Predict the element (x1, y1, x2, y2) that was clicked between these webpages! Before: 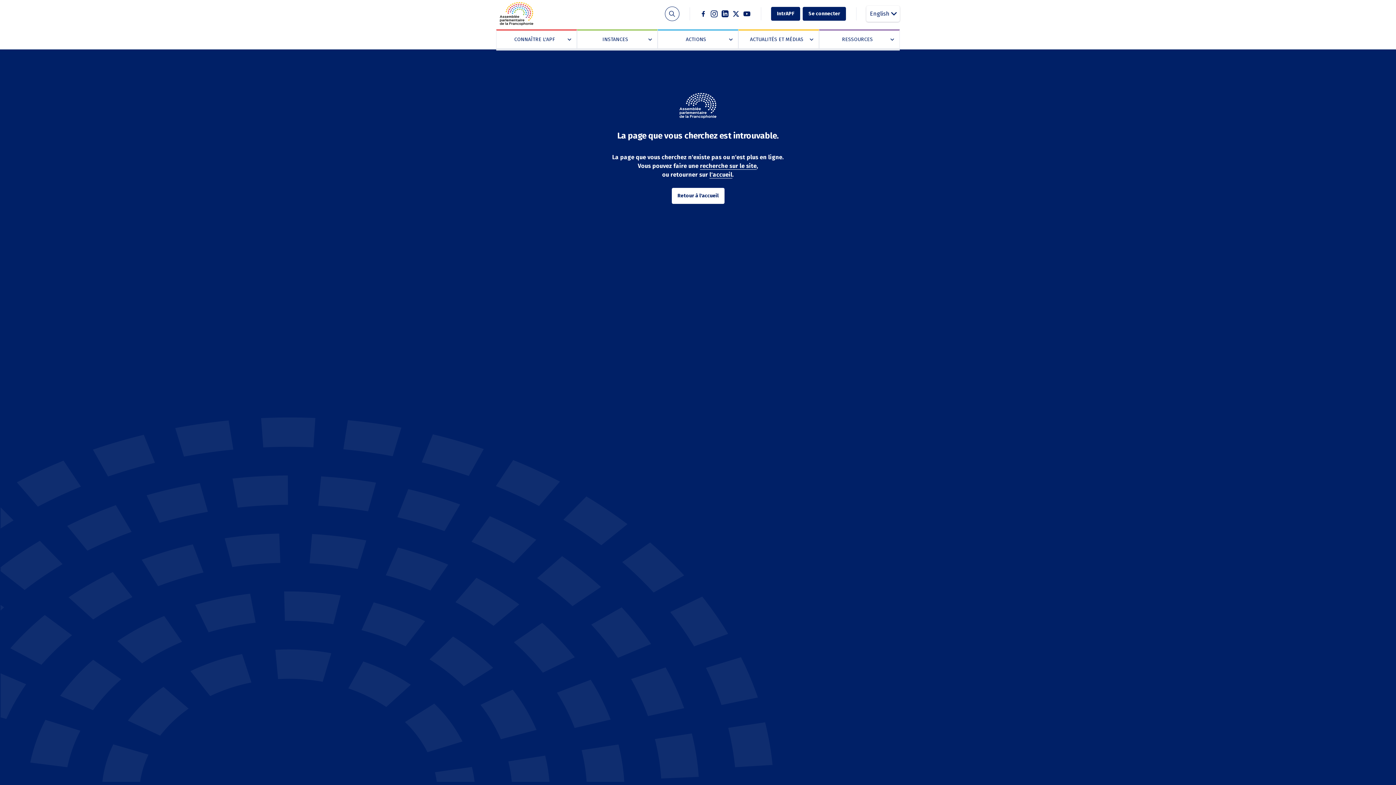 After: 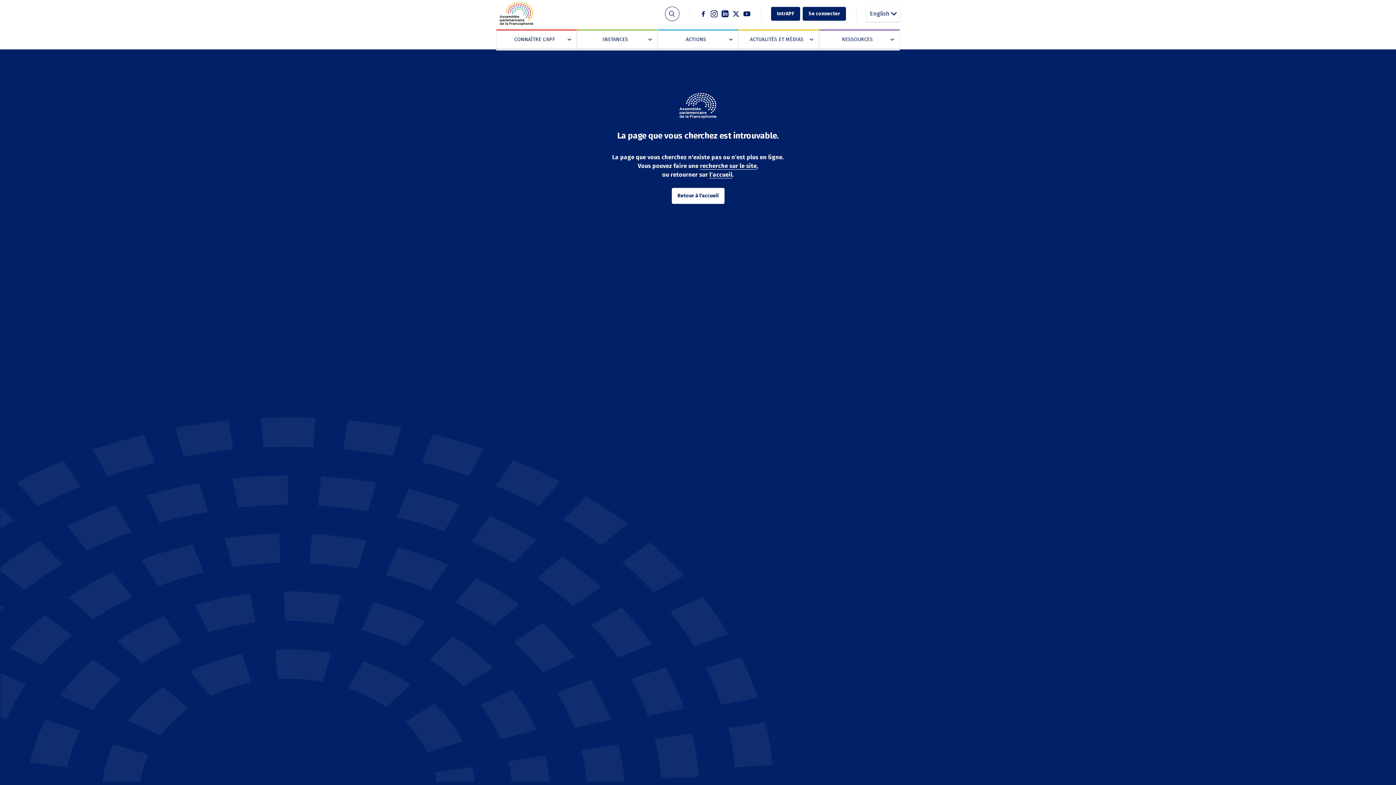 Action: bbox: (721, 10, 729, 17) label: Linkedin